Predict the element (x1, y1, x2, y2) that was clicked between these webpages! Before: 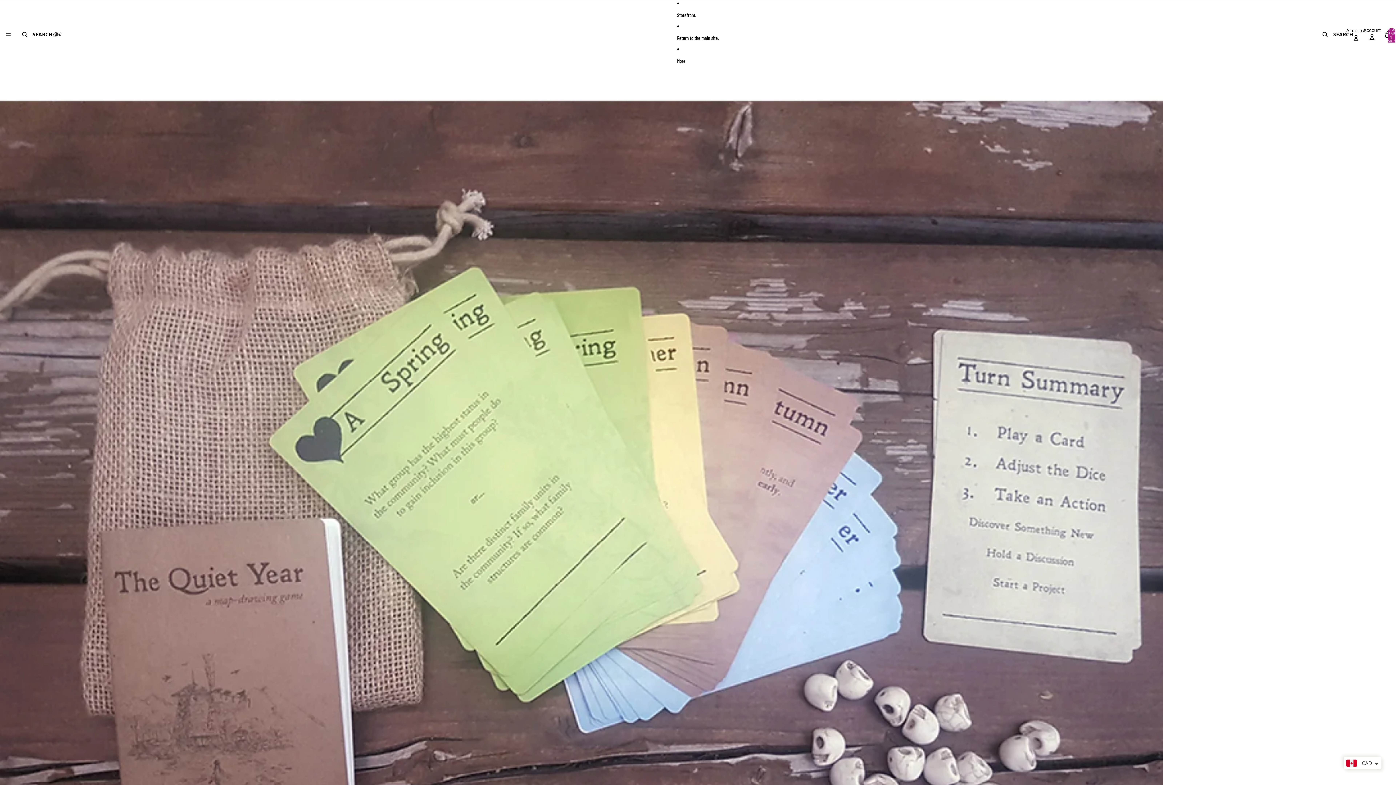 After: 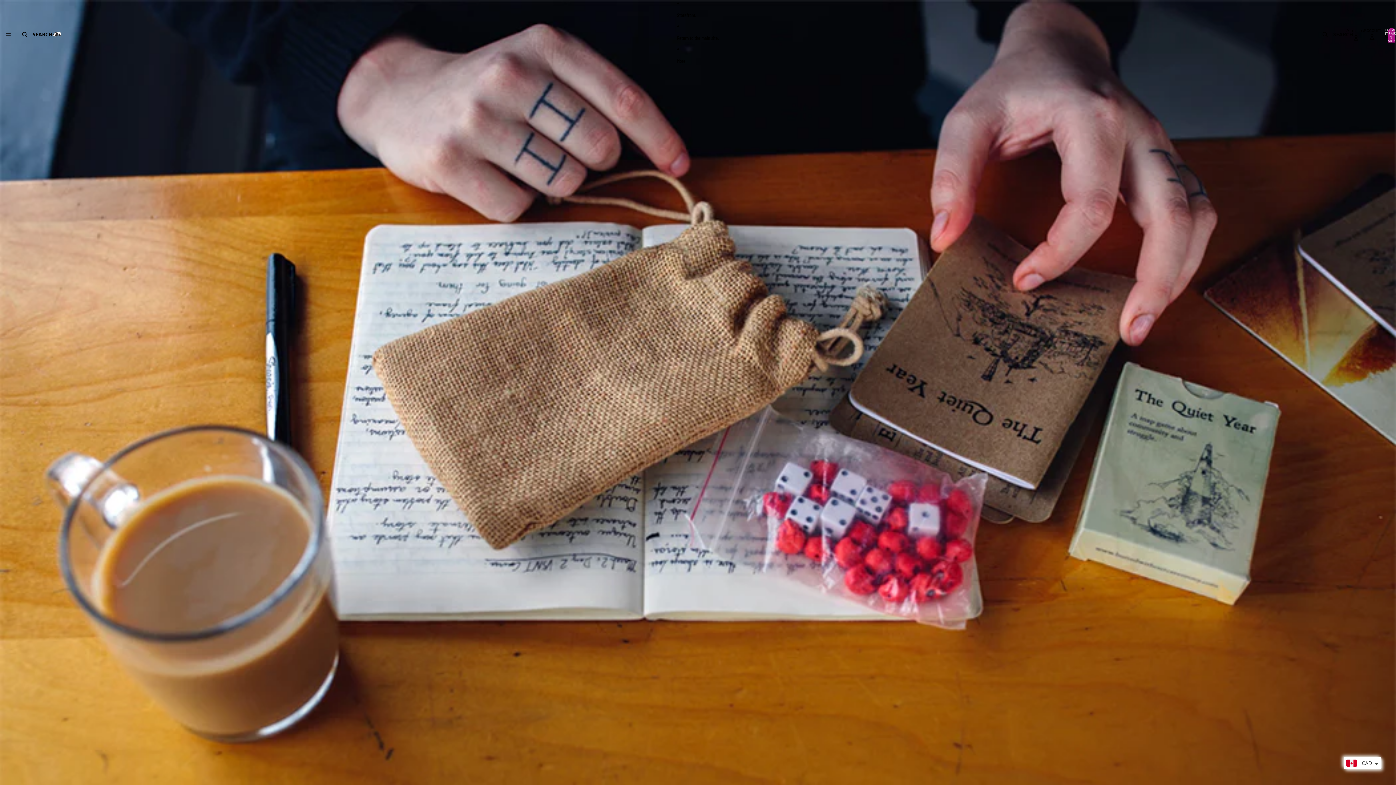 Action: label: Storefront. bbox: (677, 6, 719, 22)